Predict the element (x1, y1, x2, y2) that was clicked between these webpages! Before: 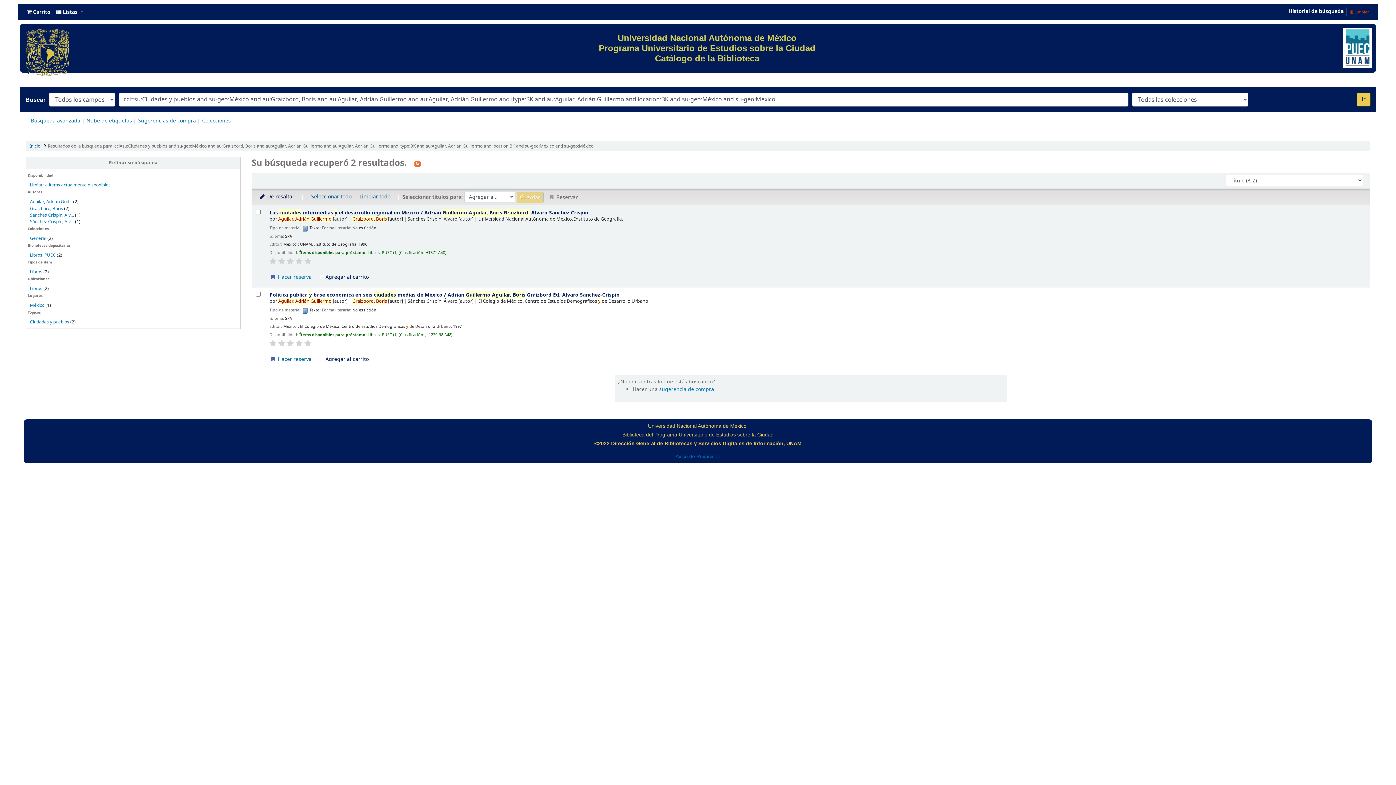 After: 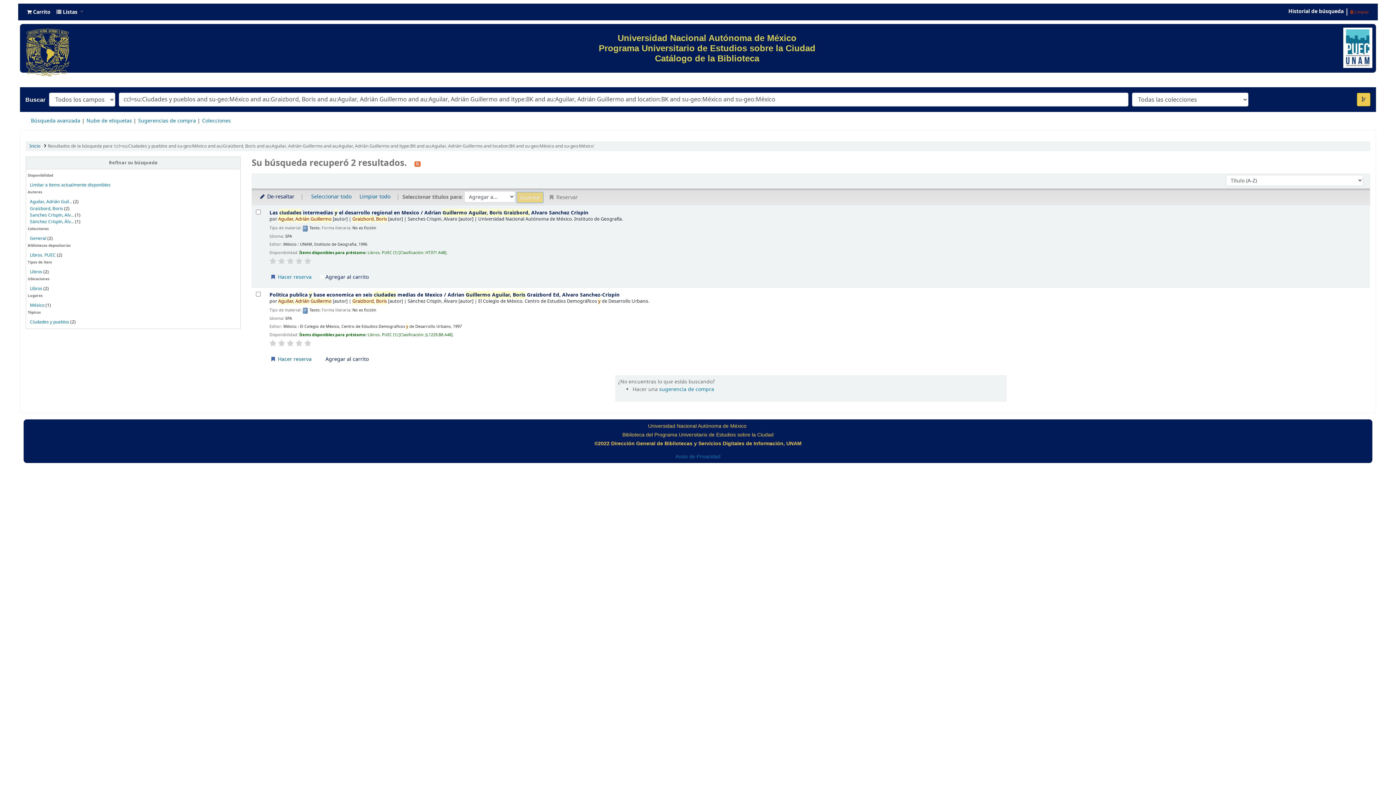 Action: bbox: (287, 257, 293, 265)